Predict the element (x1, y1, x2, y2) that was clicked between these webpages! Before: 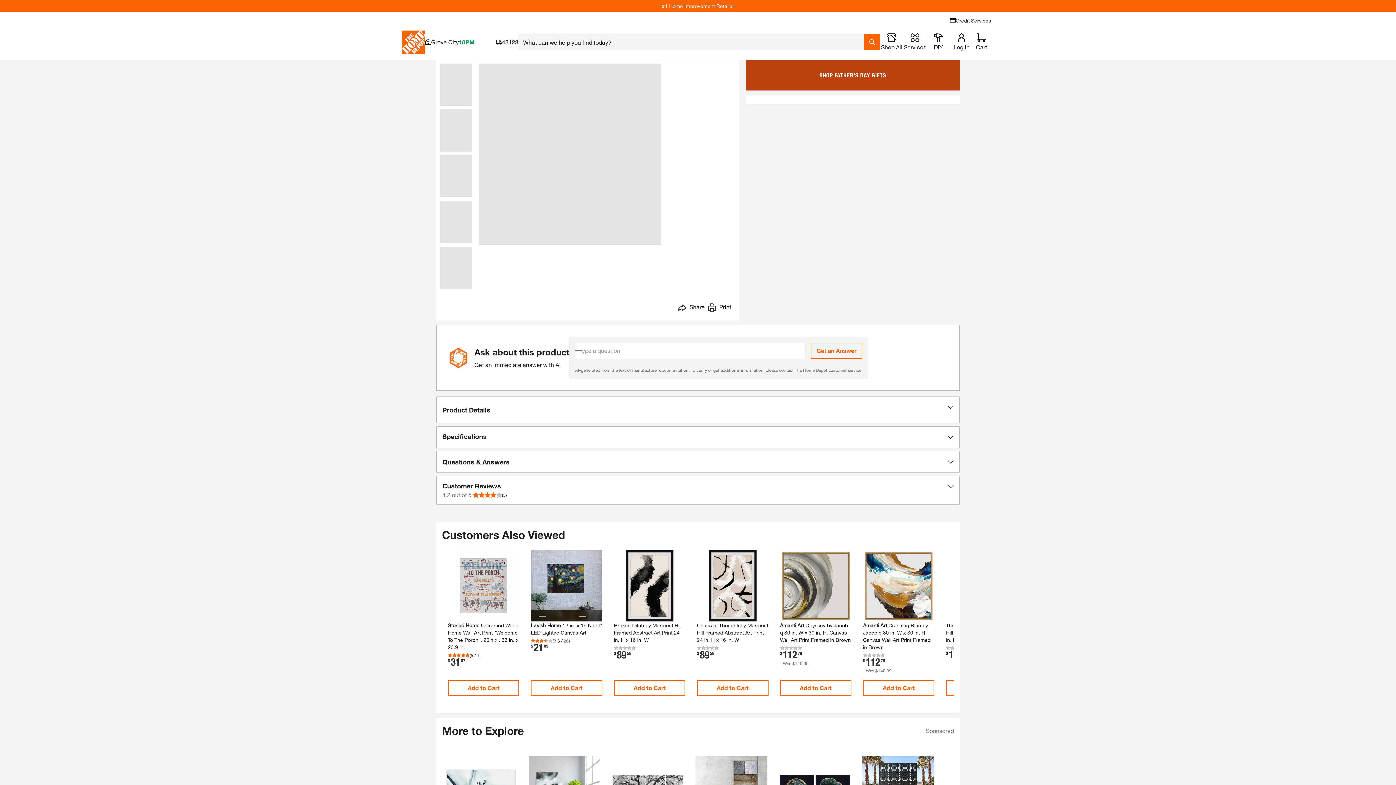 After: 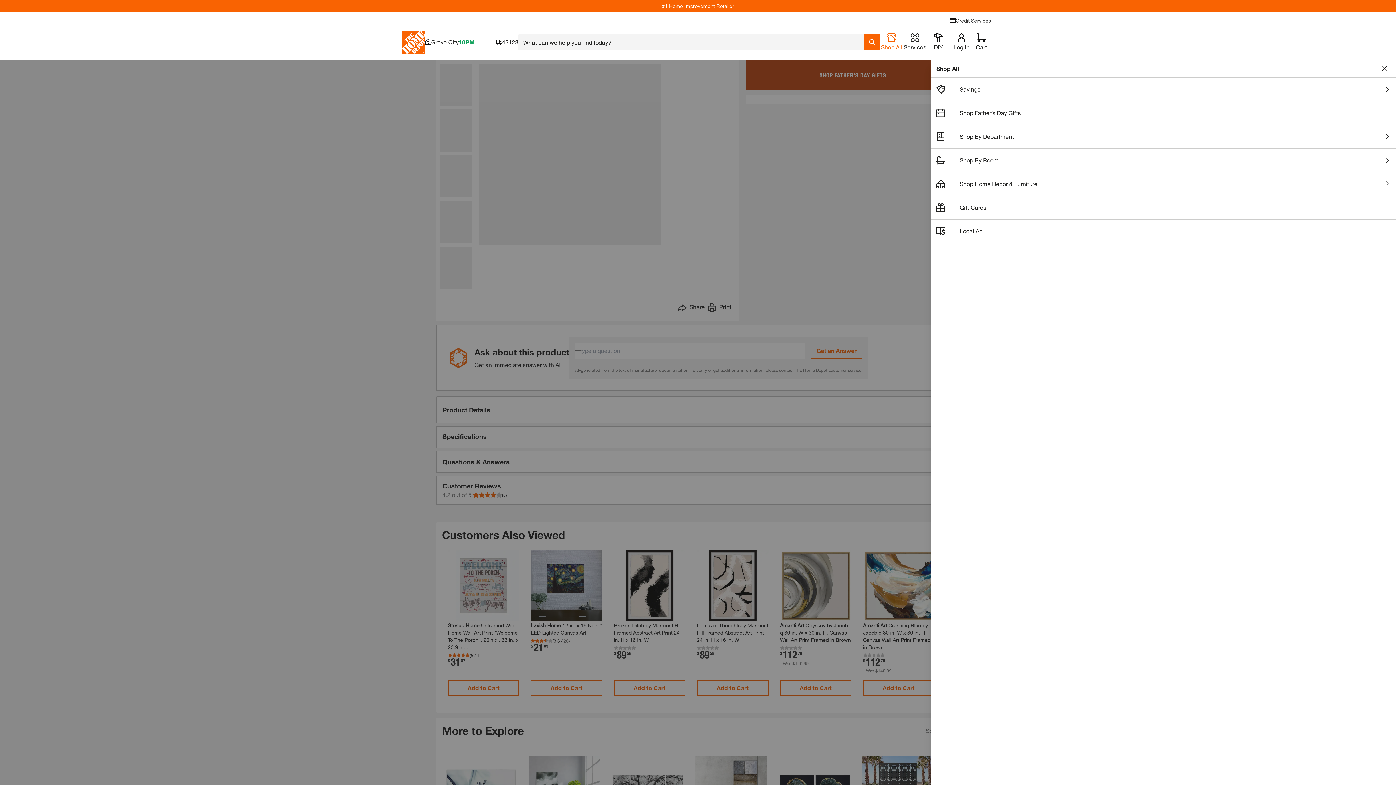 Action: label: open drawer to view Shop All bbox: (880, 33, 903, 50)